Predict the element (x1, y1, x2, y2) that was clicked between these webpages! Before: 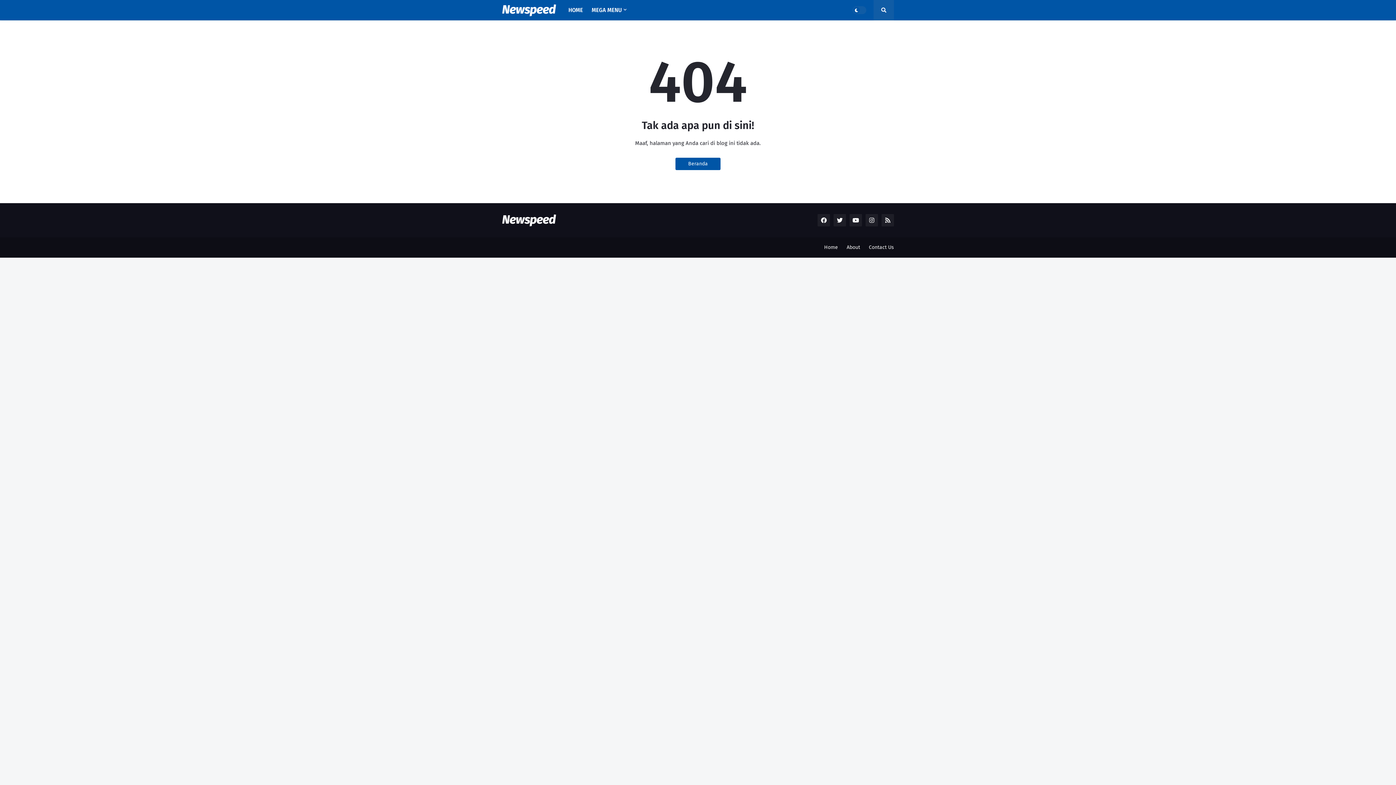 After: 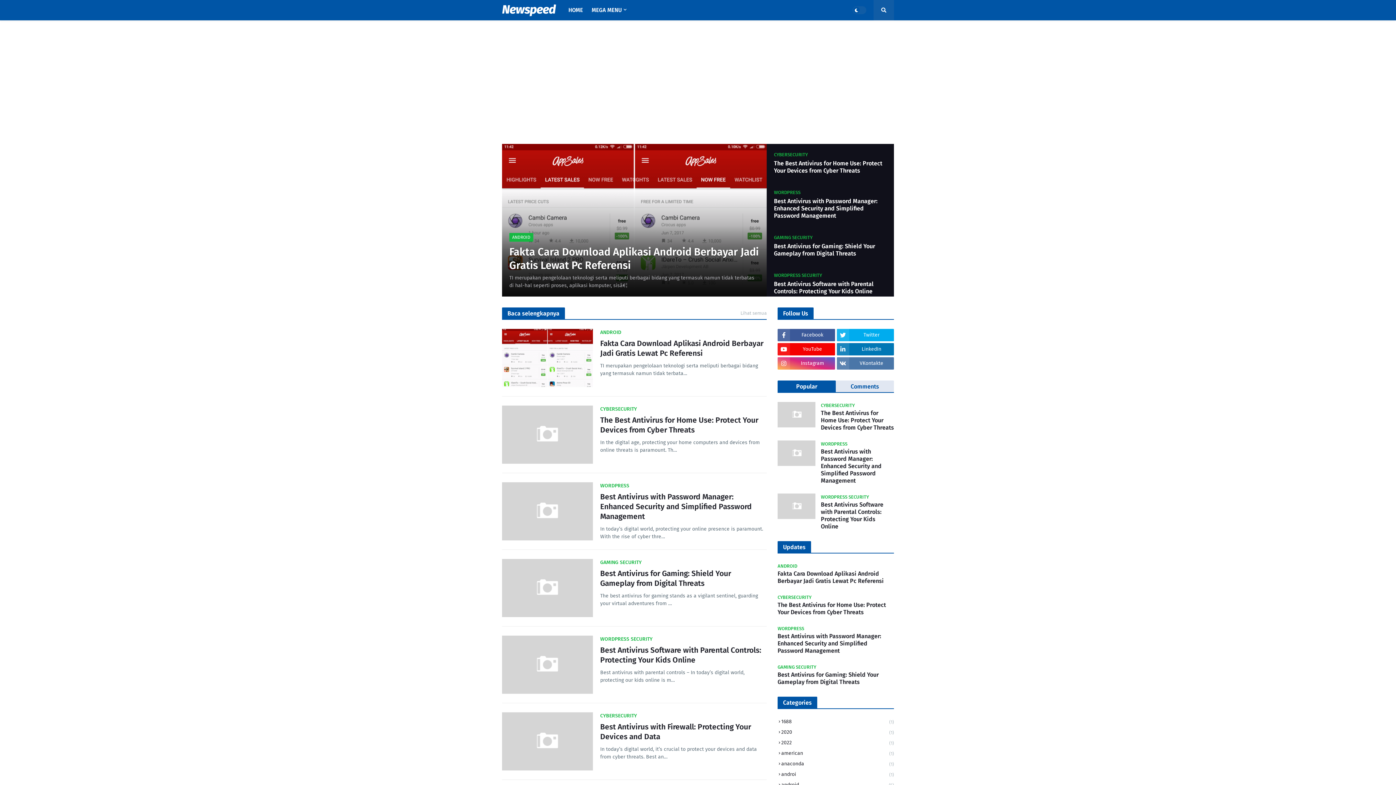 Action: label: Beranda bbox: (675, 157, 720, 170)